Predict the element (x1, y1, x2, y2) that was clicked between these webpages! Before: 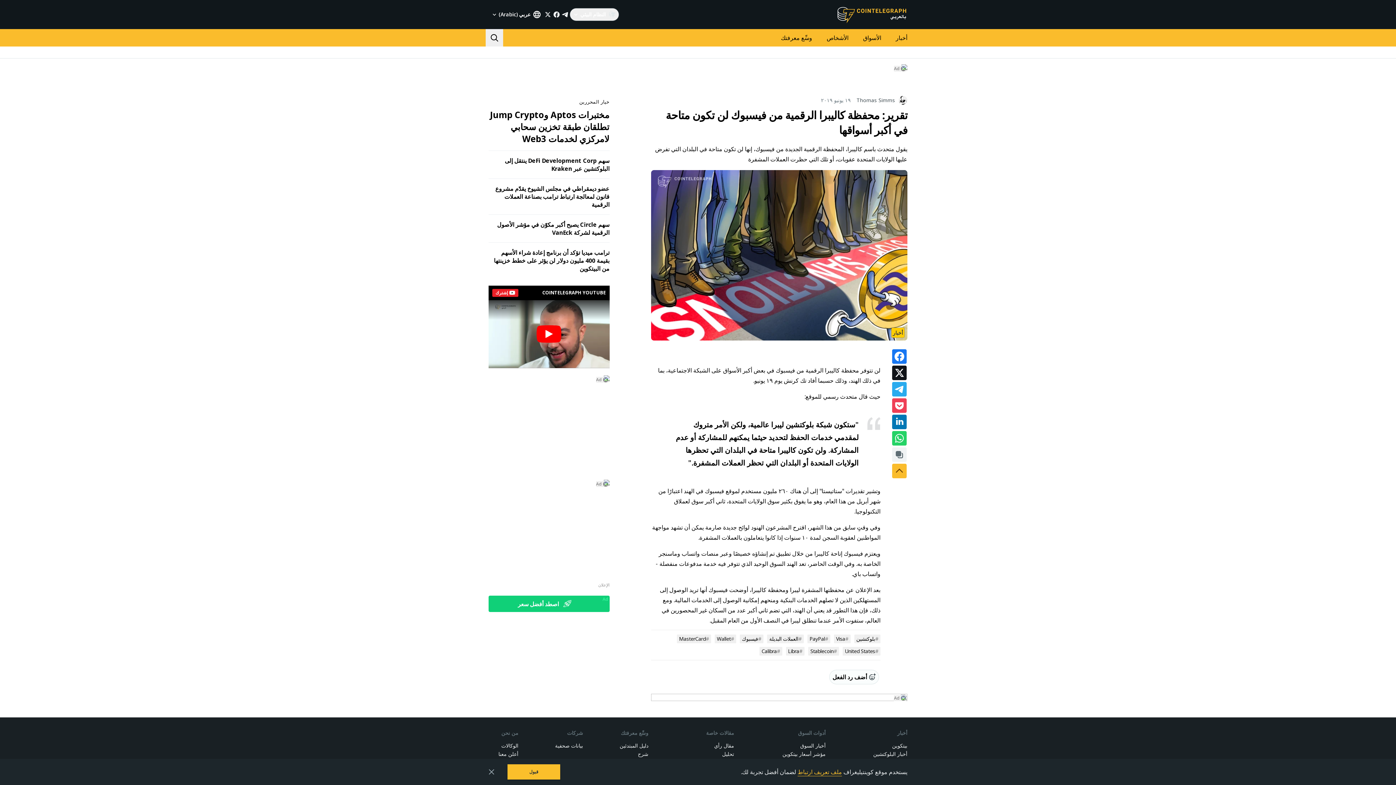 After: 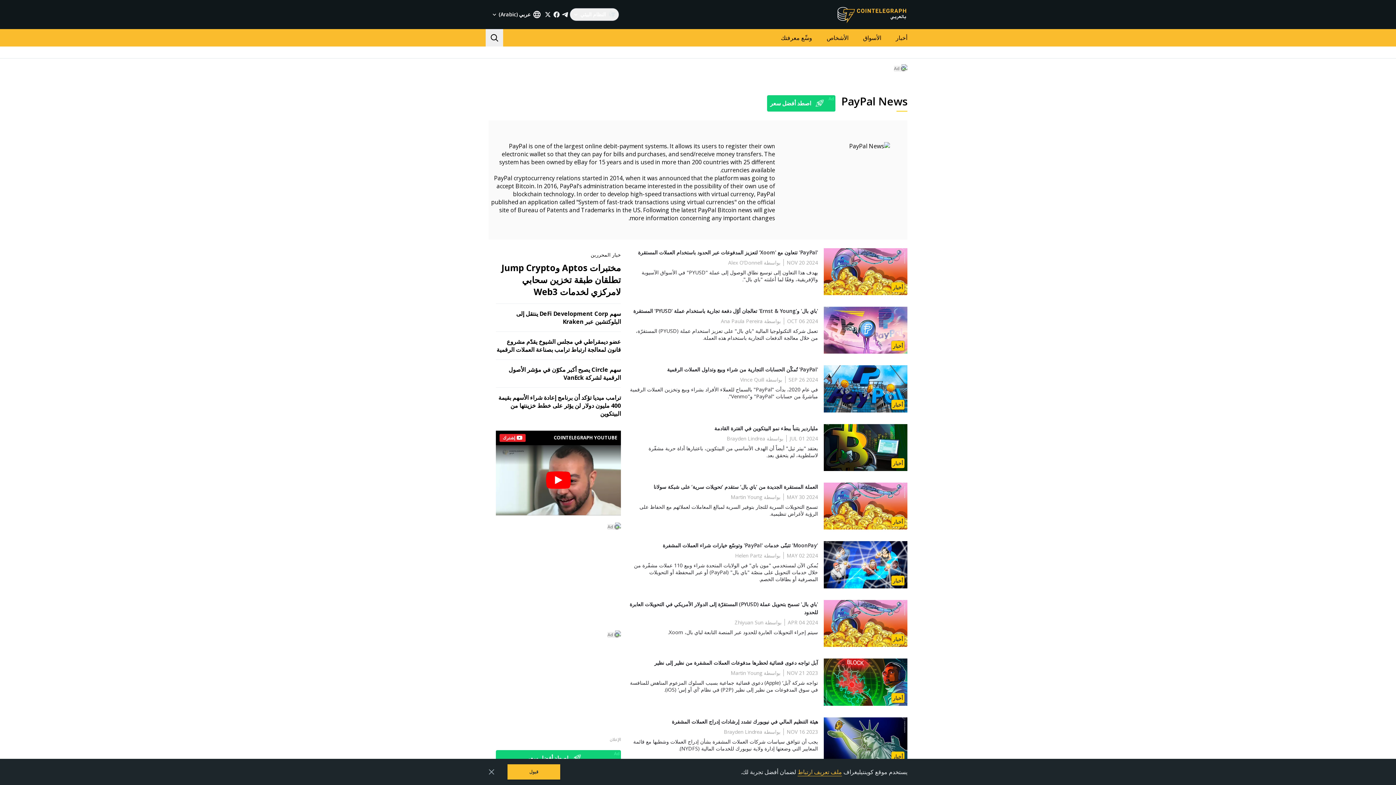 Action: label: #PayPal bbox: (807, 635, 830, 643)